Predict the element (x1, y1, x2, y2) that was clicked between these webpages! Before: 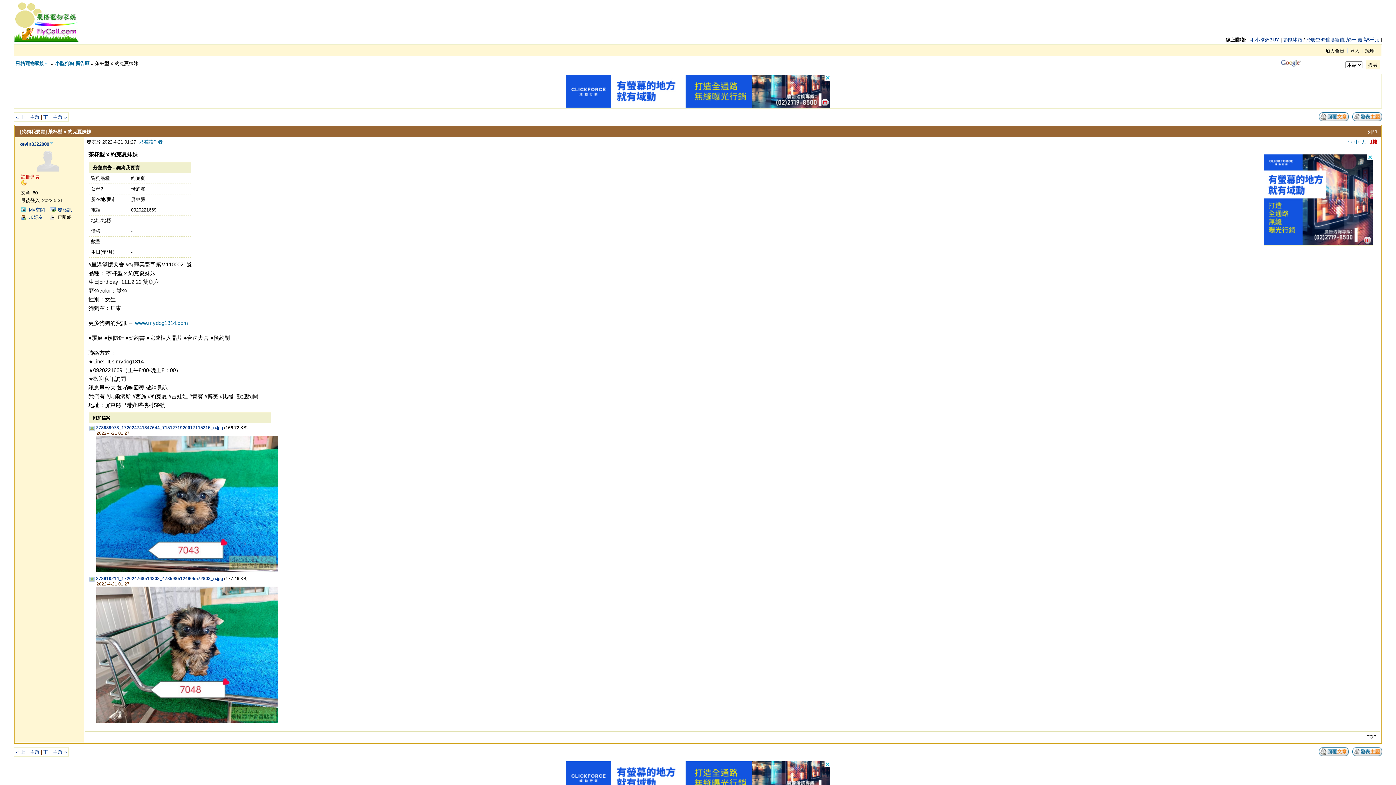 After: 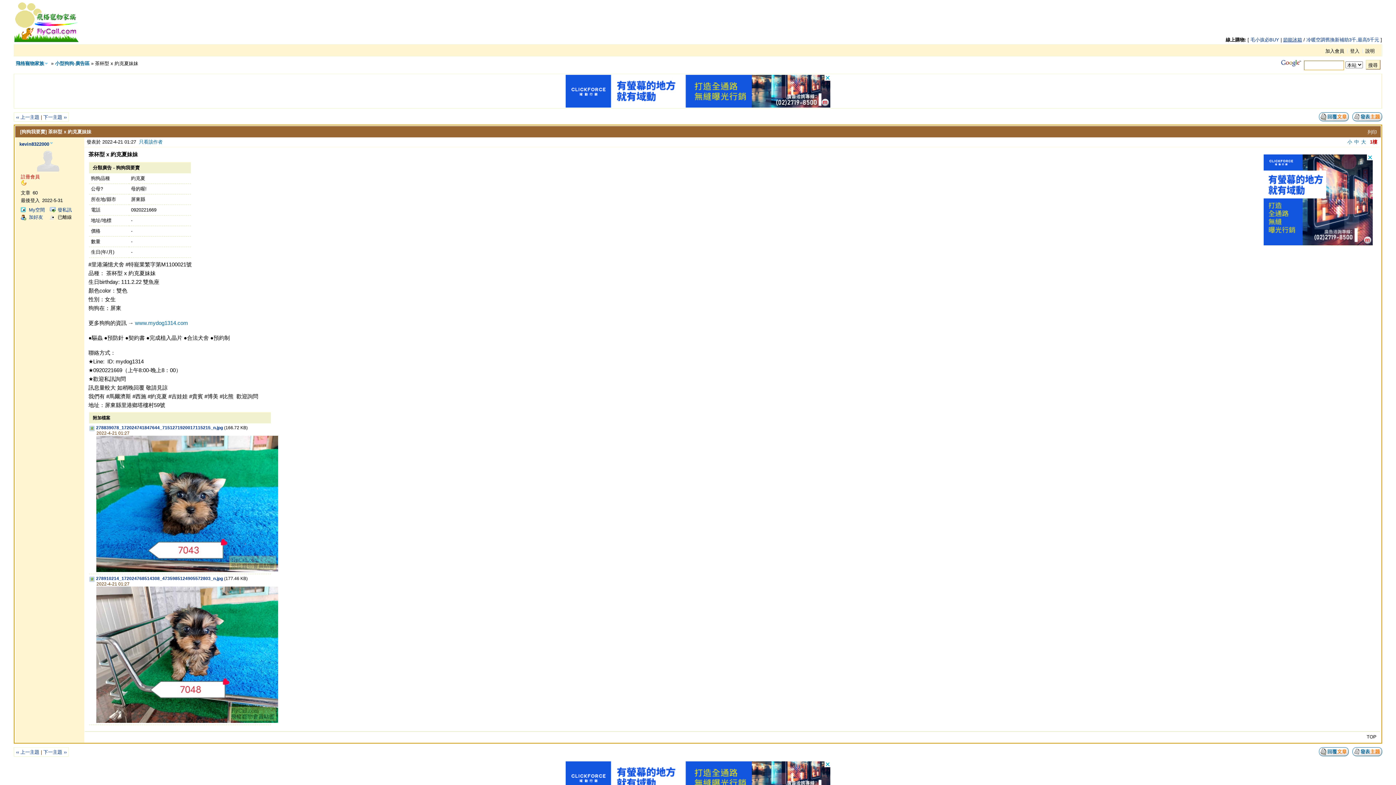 Action: label: 節能冰箱 bbox: (1283, 37, 1302, 42)